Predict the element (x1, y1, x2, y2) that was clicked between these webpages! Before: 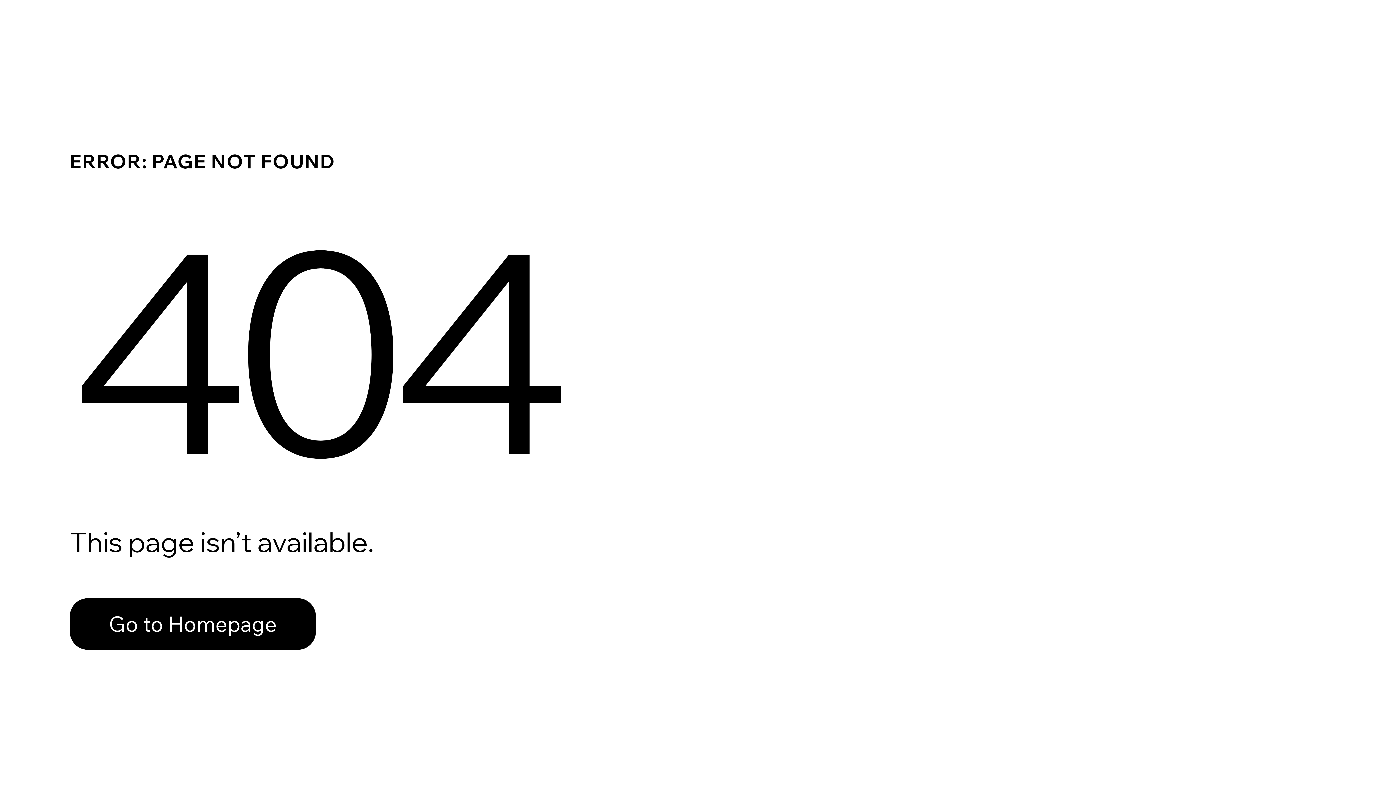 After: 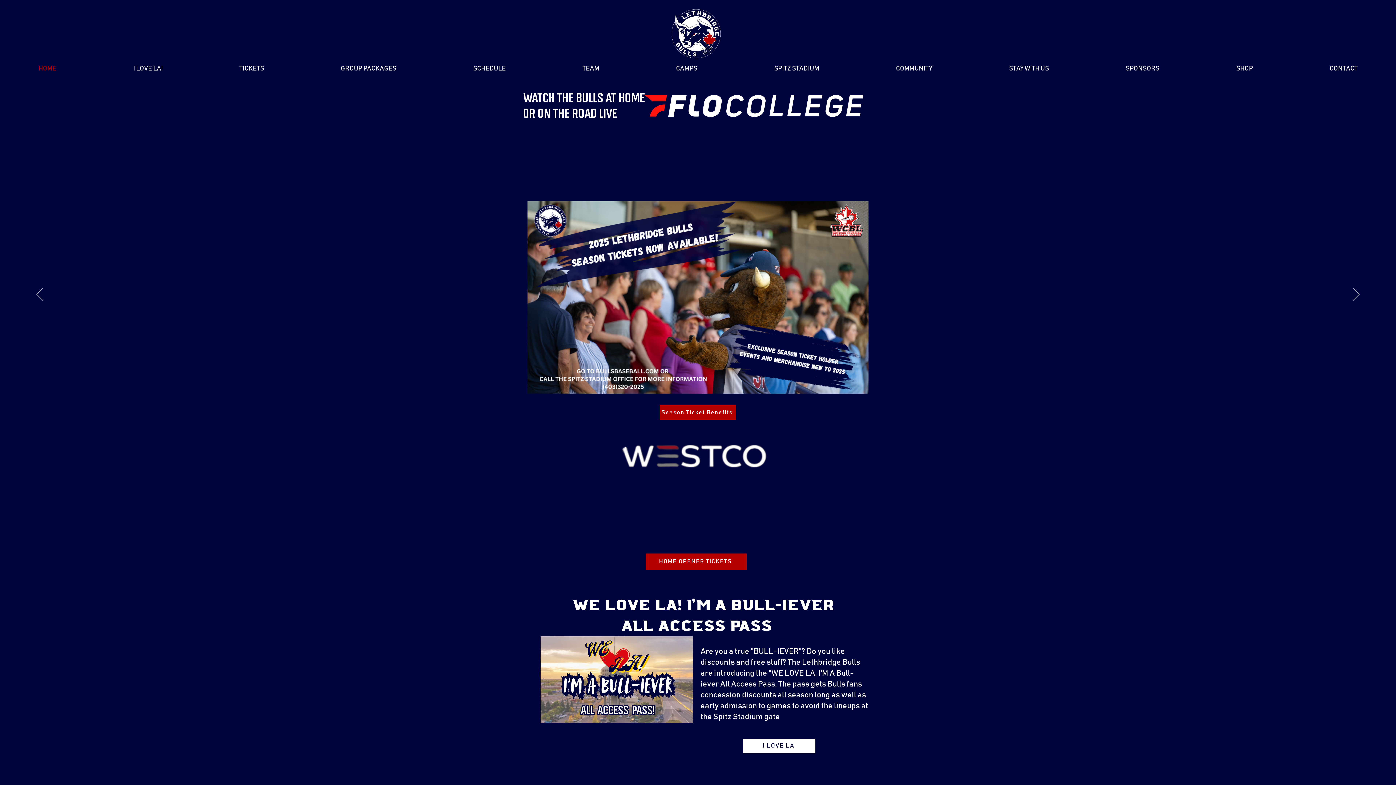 Action: label: Go to Homepage bbox: (69, 598, 316, 650)